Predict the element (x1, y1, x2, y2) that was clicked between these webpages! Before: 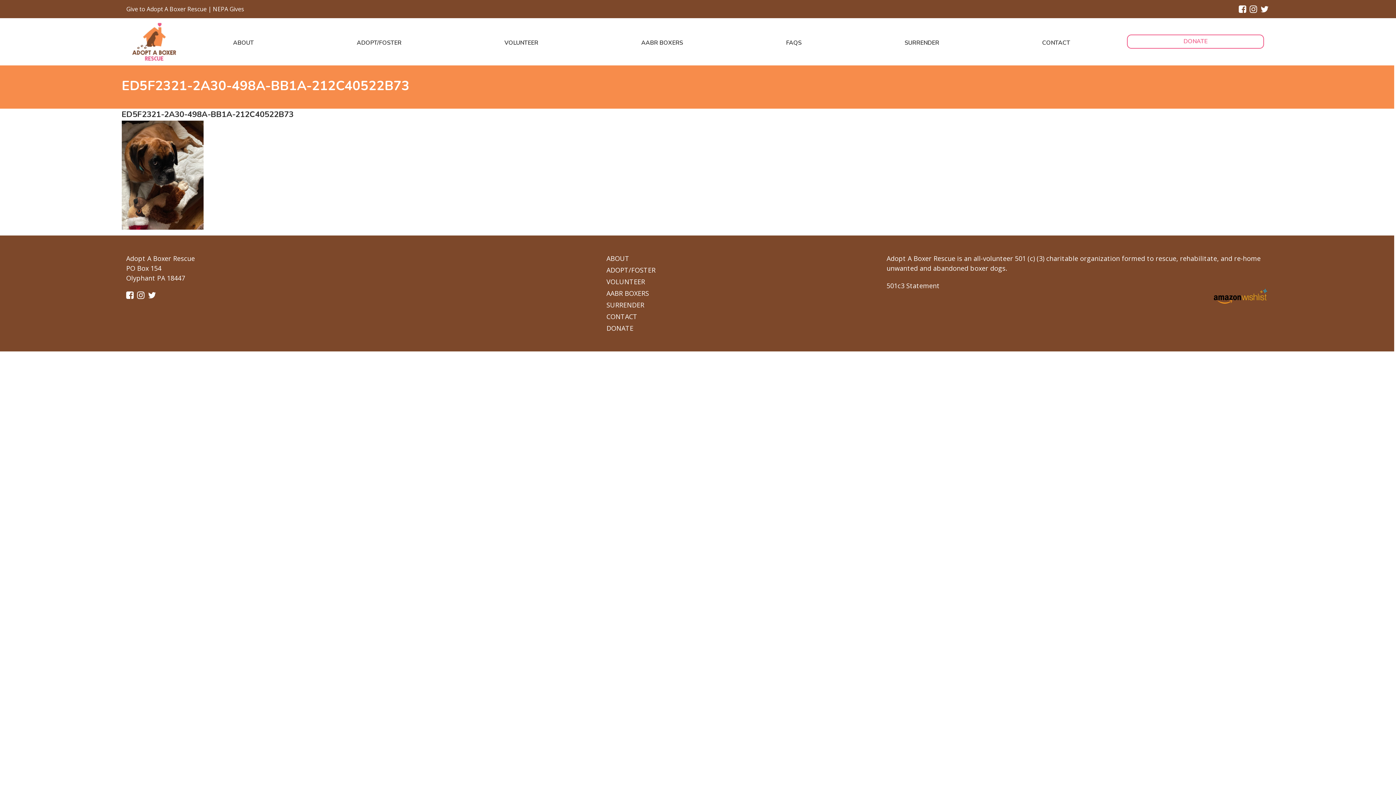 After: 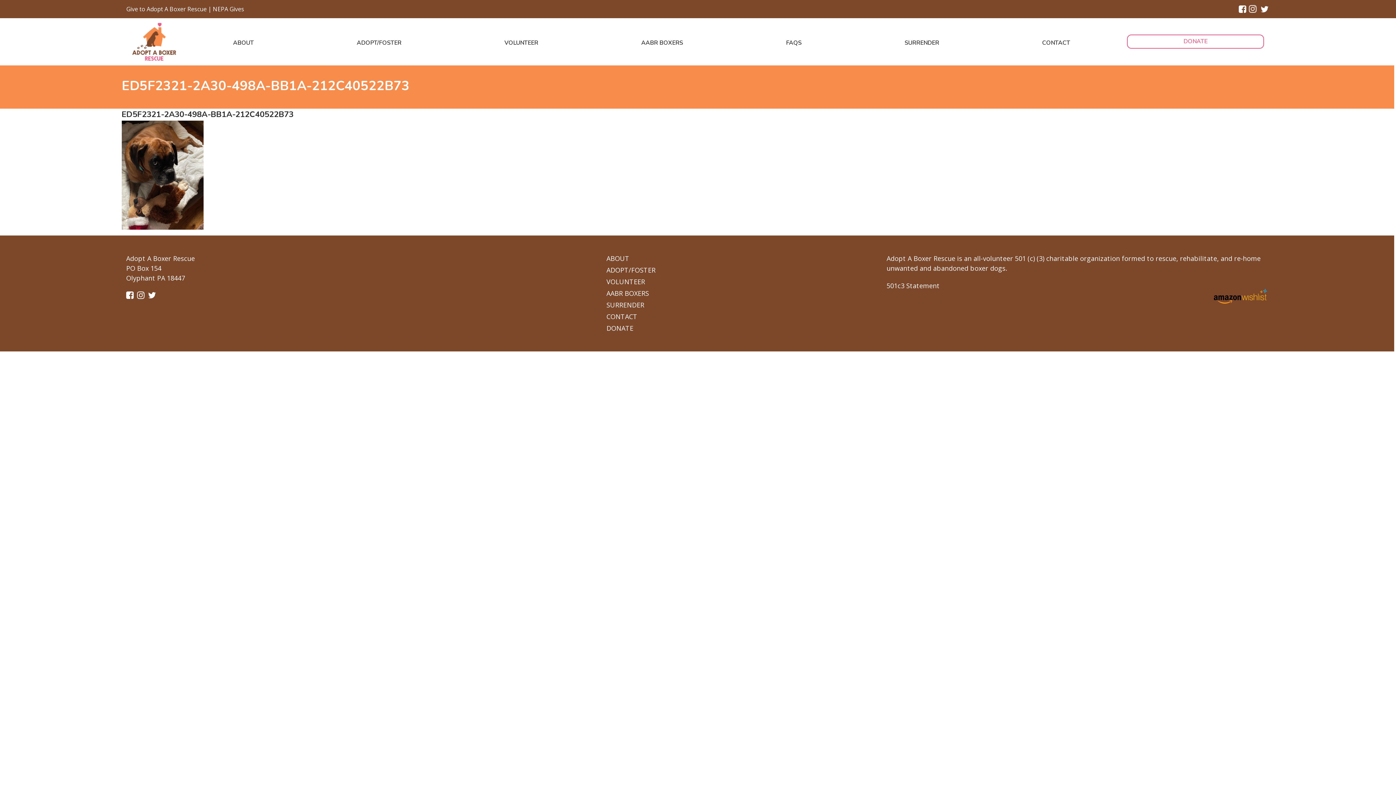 Action: bbox: (1250, 2, 1257, 14)